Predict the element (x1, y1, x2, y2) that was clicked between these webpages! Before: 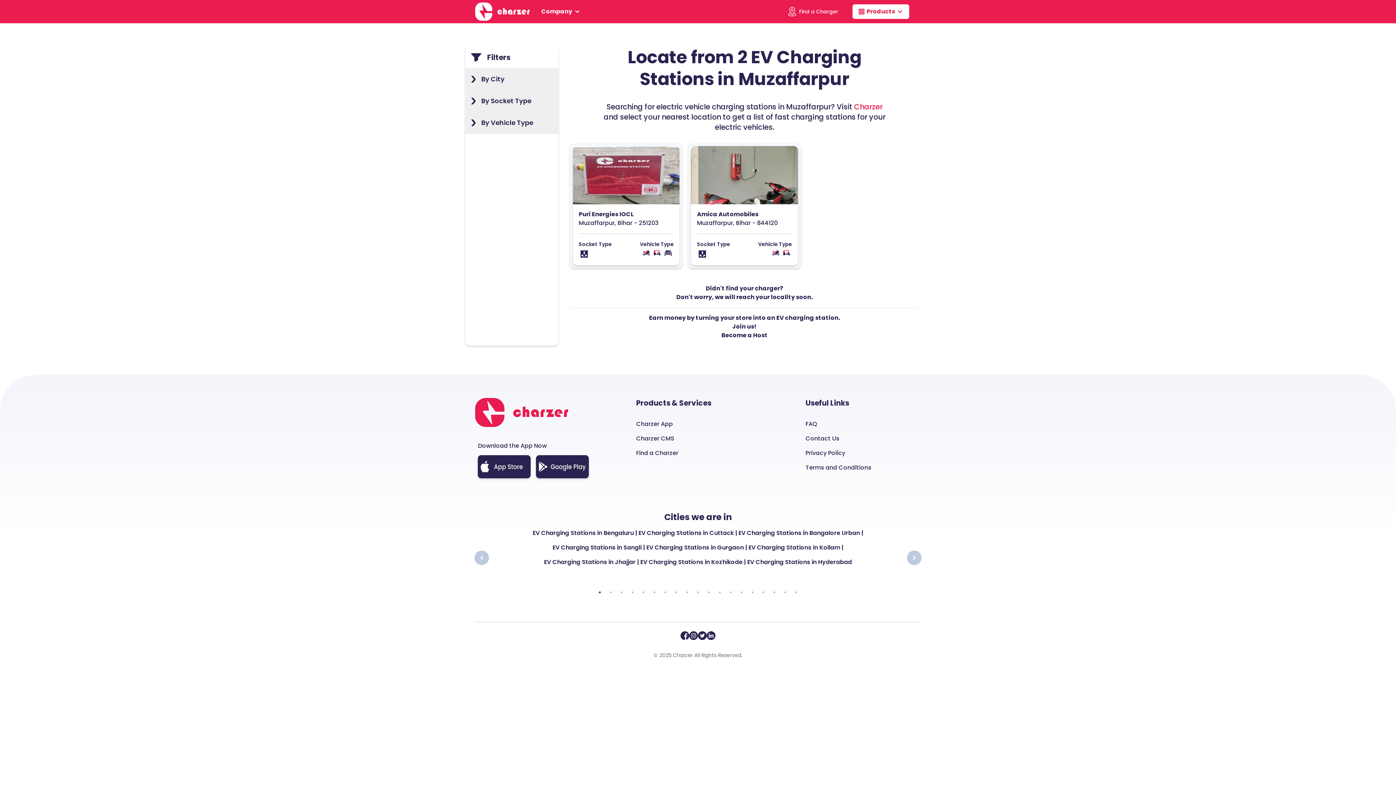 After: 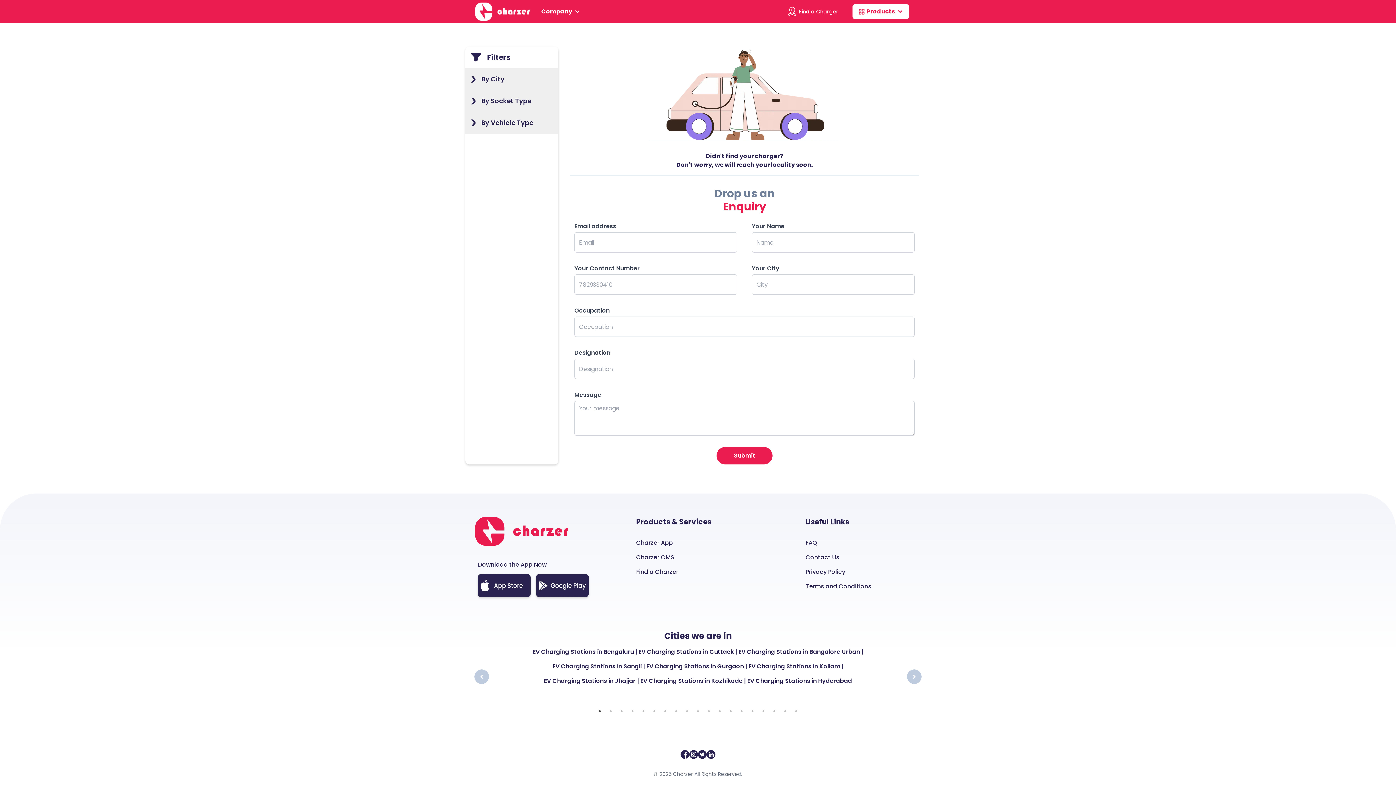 Action: bbox: (552, 543, 641, 558) label: EV Charging Stations in Sangli